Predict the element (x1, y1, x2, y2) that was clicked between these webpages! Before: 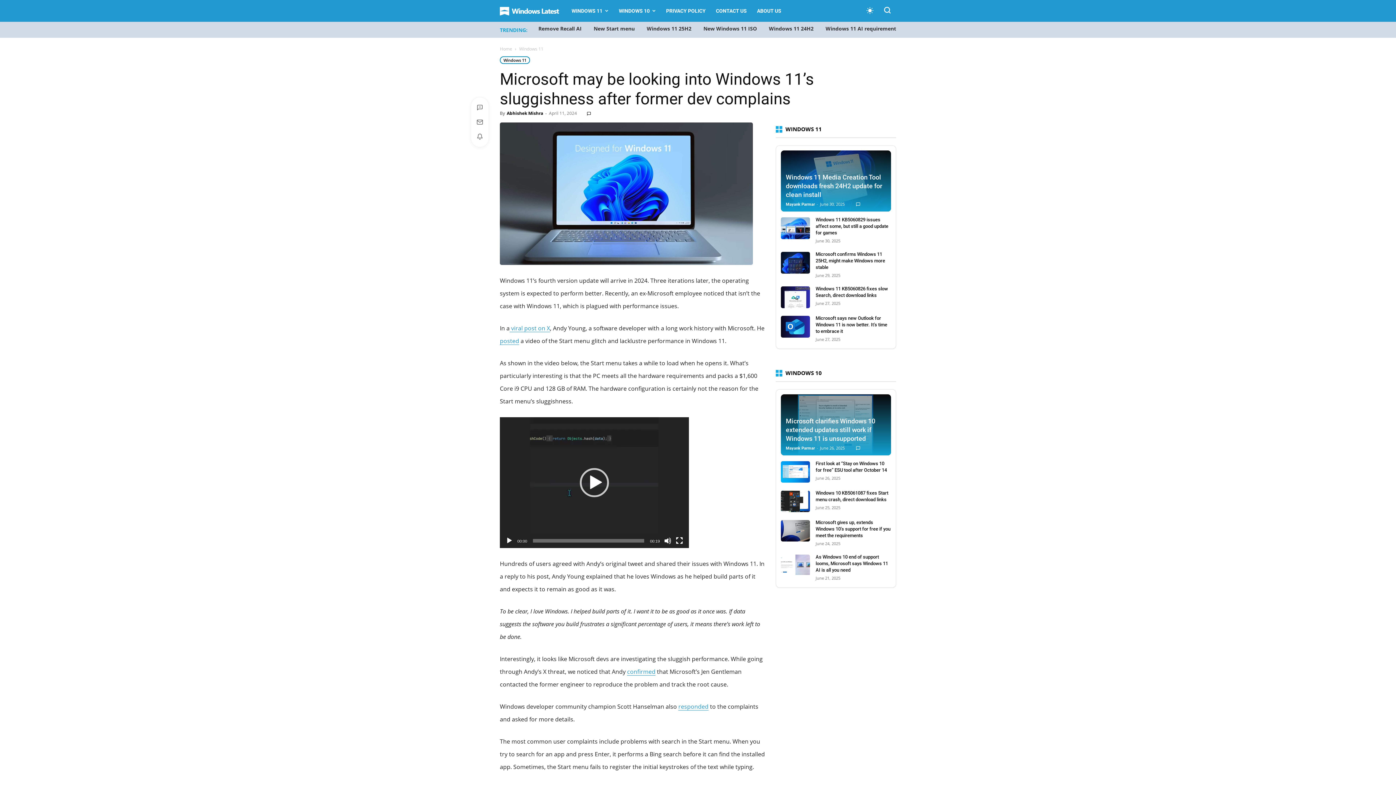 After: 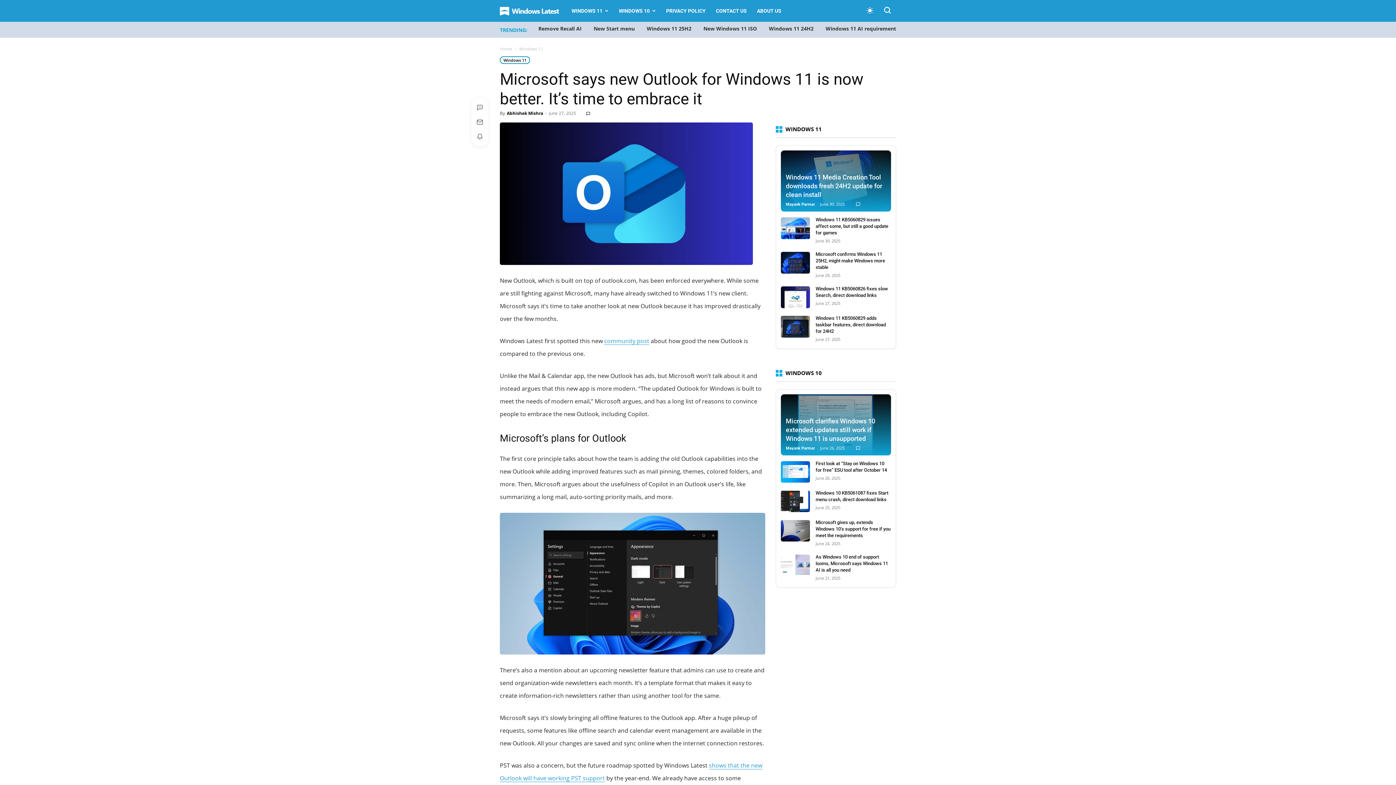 Action: label: Microsoft says new Outlook for Windows 11 is now better. It’s time to embrace it bbox: (815, 315, 887, 334)